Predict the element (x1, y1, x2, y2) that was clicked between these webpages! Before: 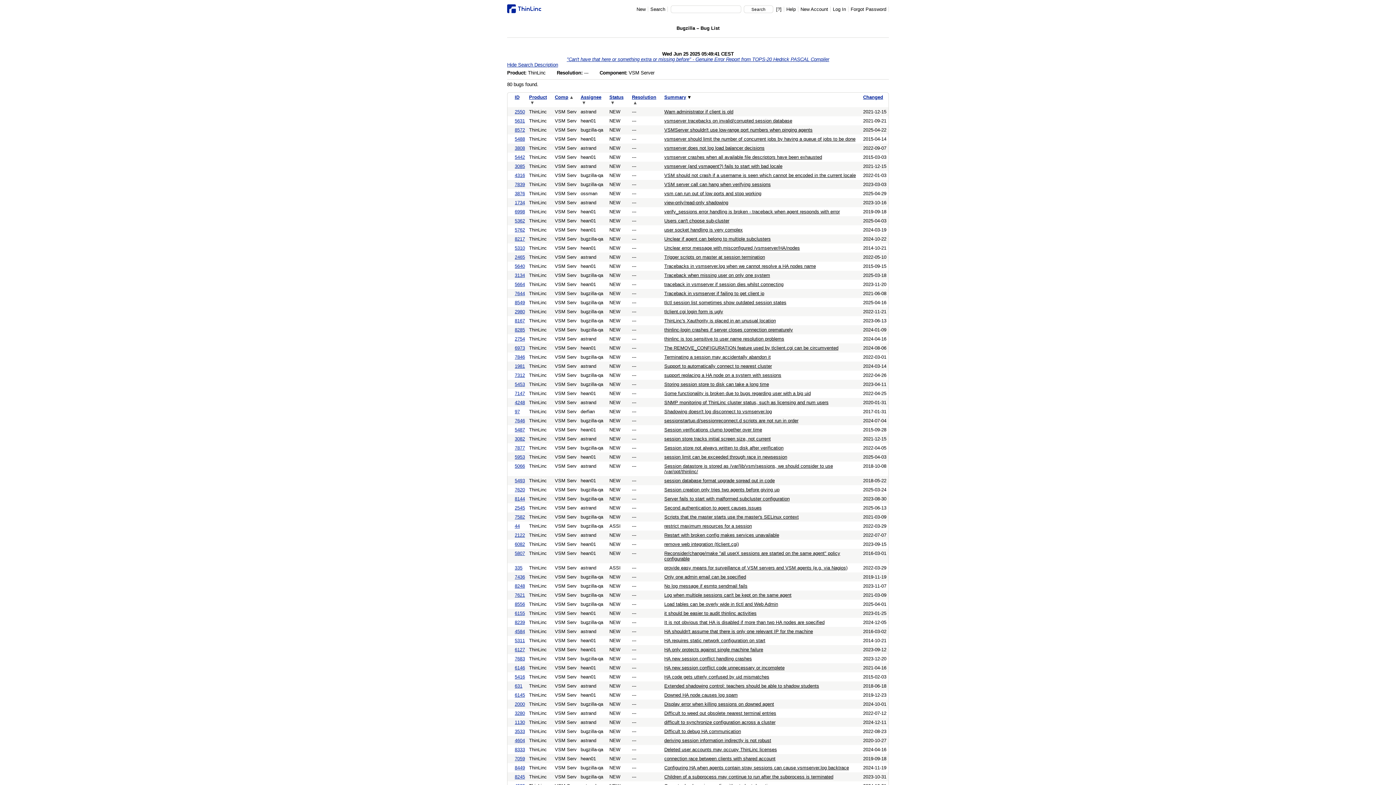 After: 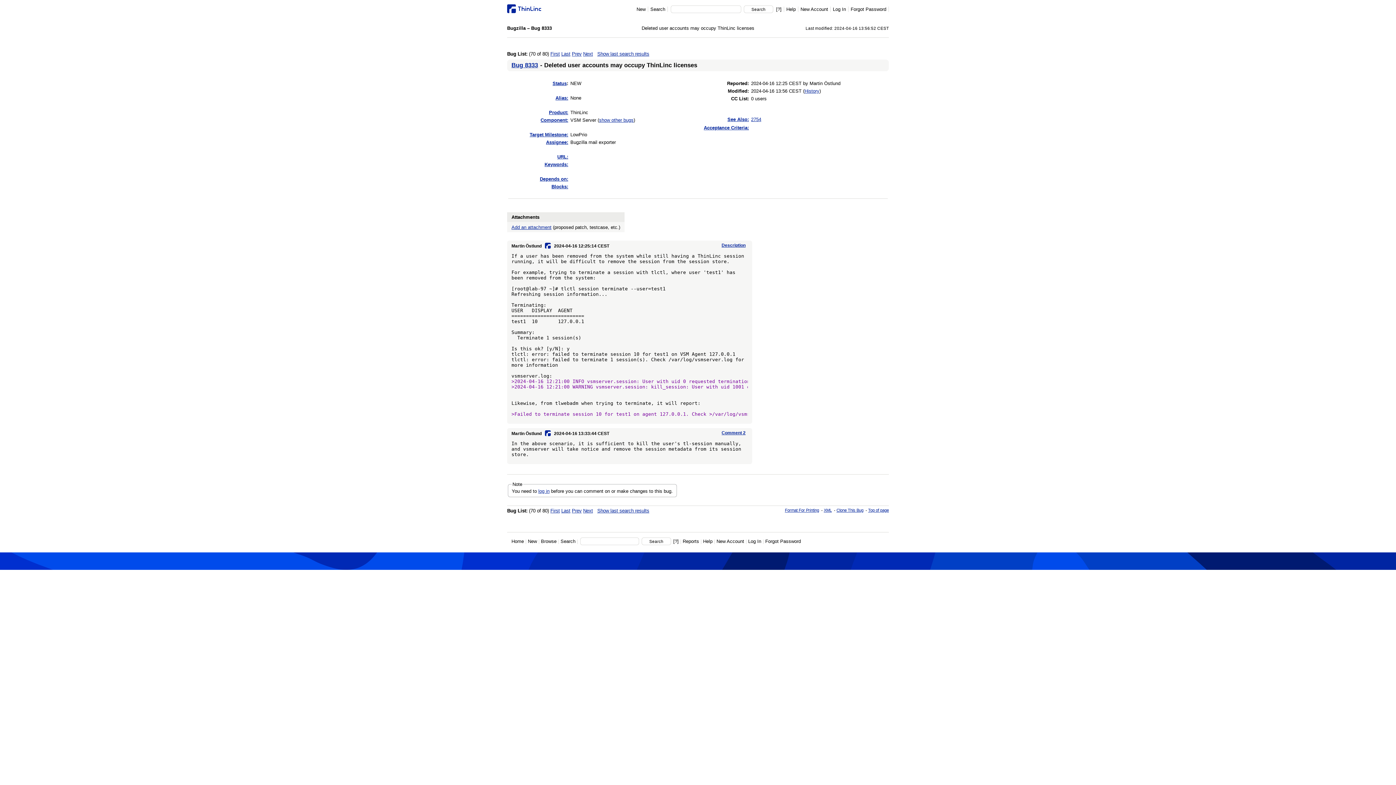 Action: label: 8333 bbox: (514, 747, 525, 752)